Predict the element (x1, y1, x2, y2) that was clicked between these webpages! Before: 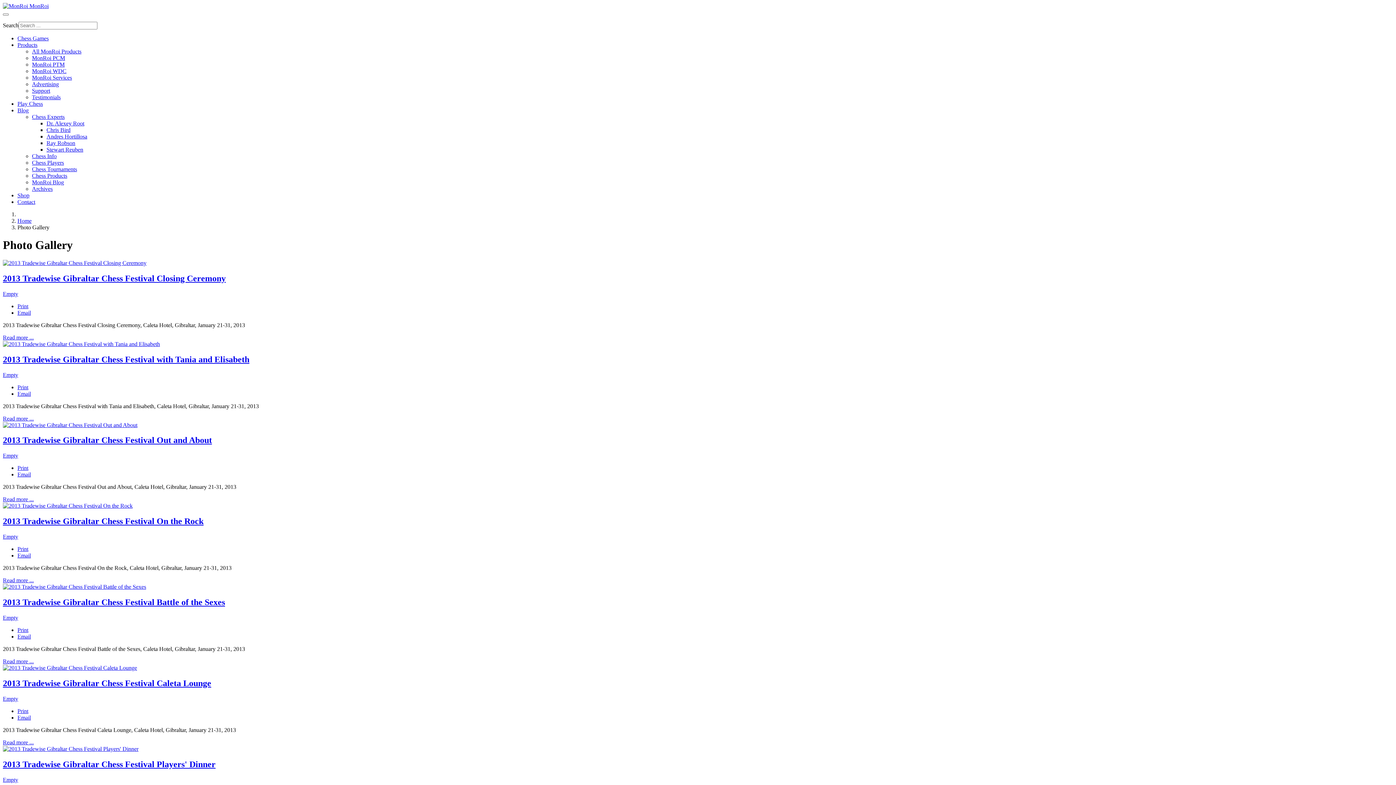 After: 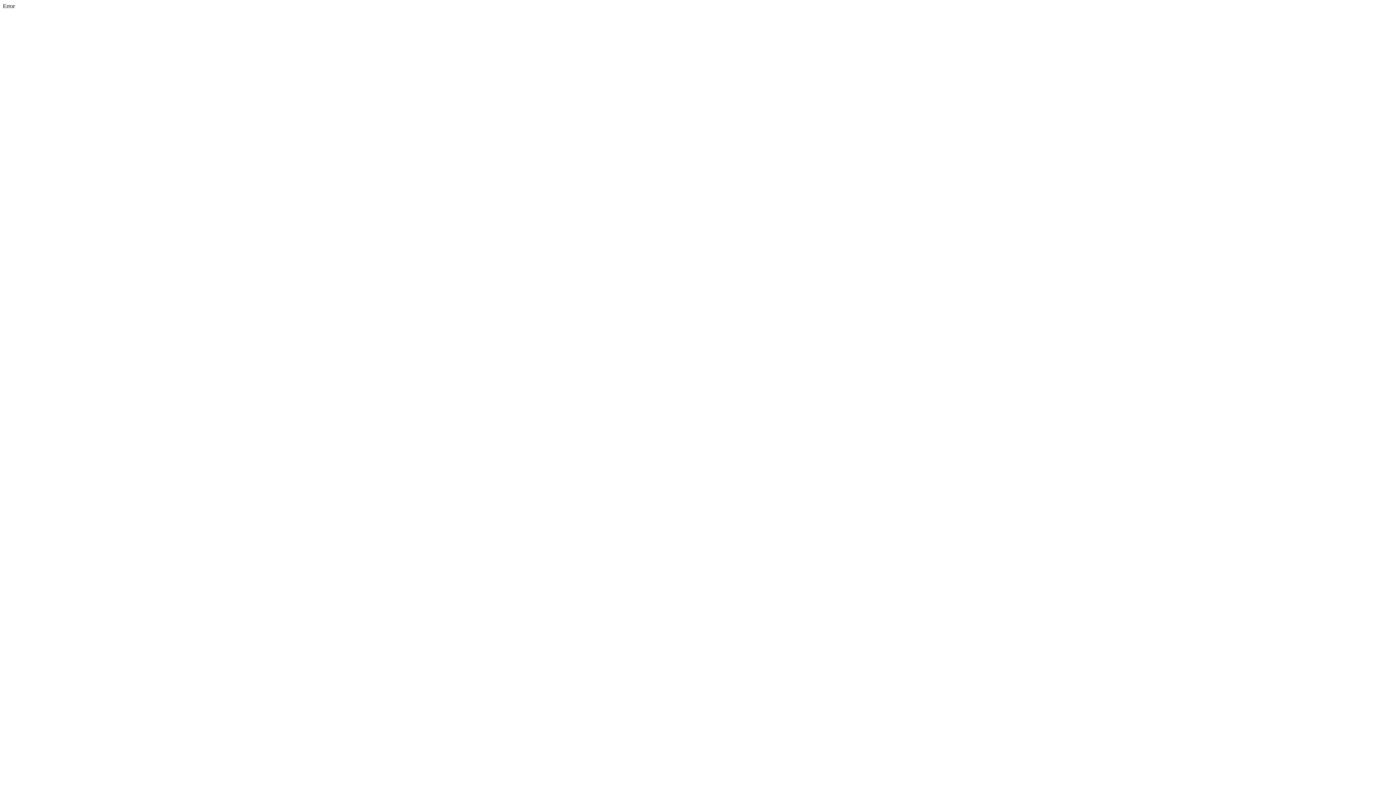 Action: bbox: (2, 435, 212, 445) label: 2013 Tradewise Gibraltar Chess Festival Out and About